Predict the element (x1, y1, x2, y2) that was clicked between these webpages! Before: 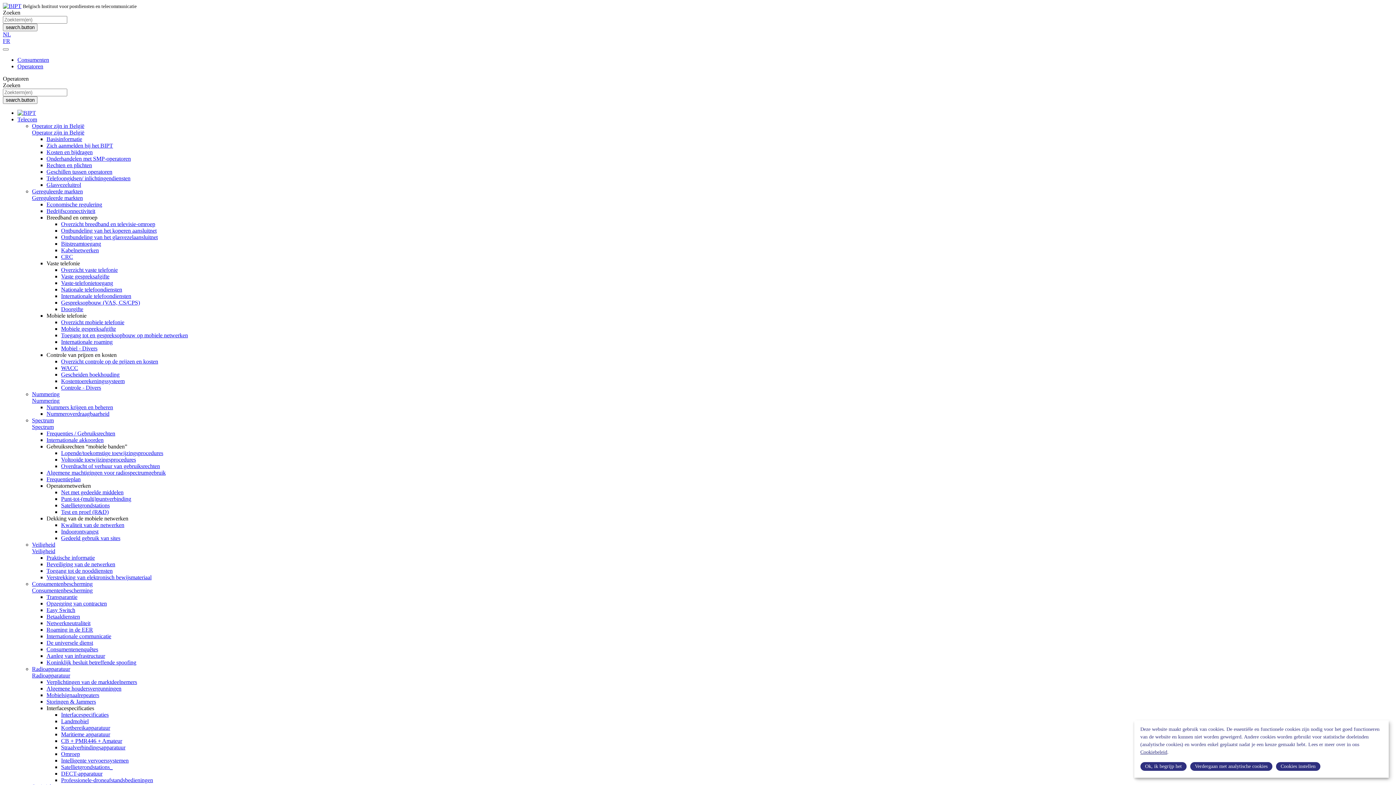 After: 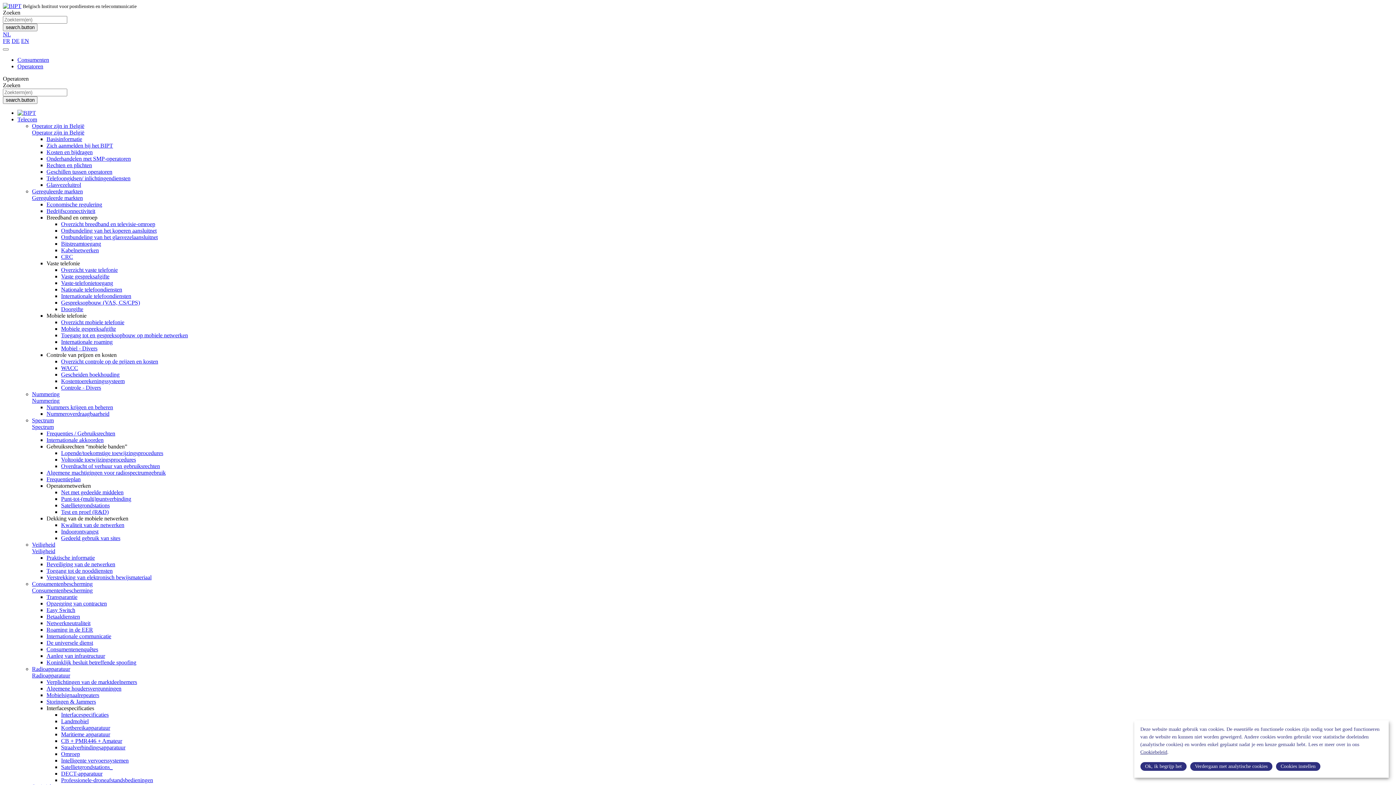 Action: label: Storingen & Jammers bbox: (46, 698, 96, 705)